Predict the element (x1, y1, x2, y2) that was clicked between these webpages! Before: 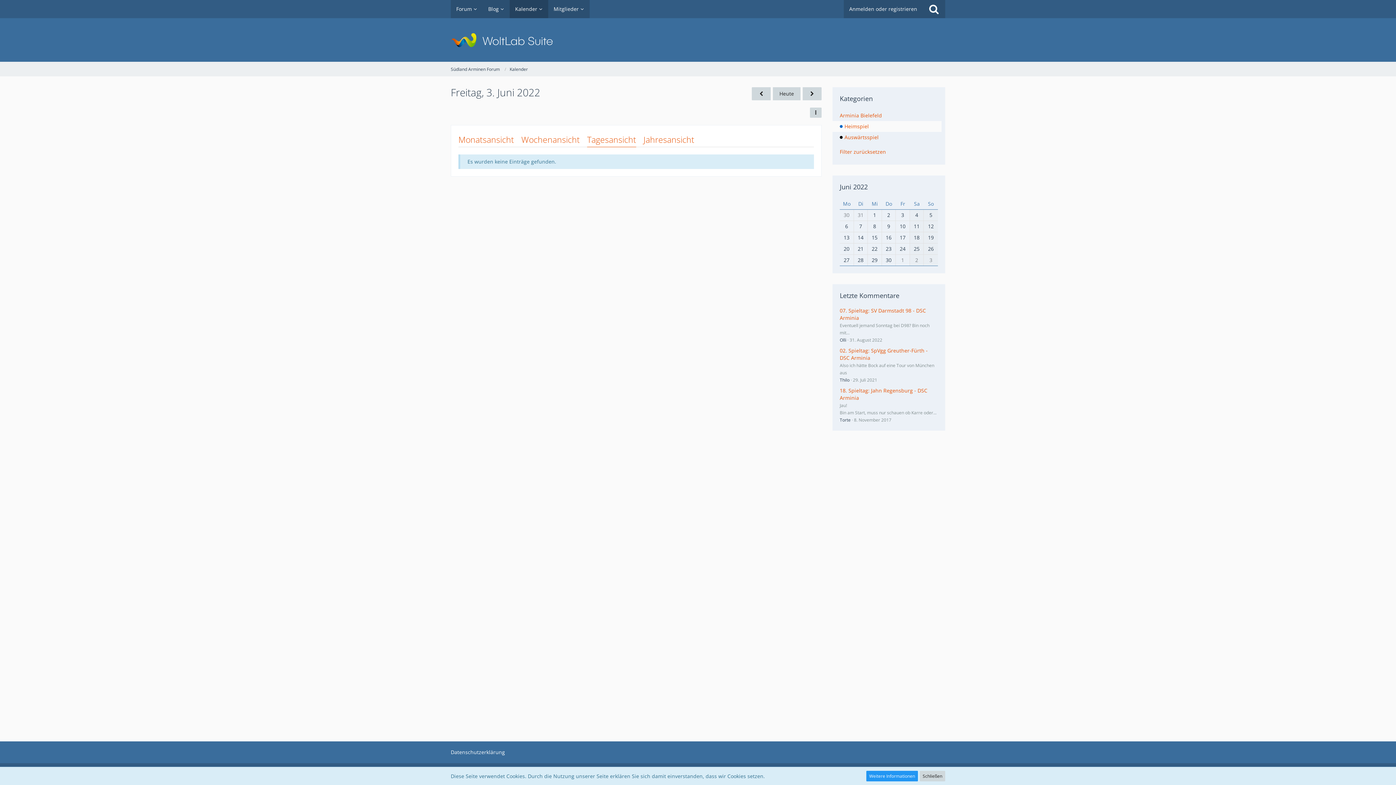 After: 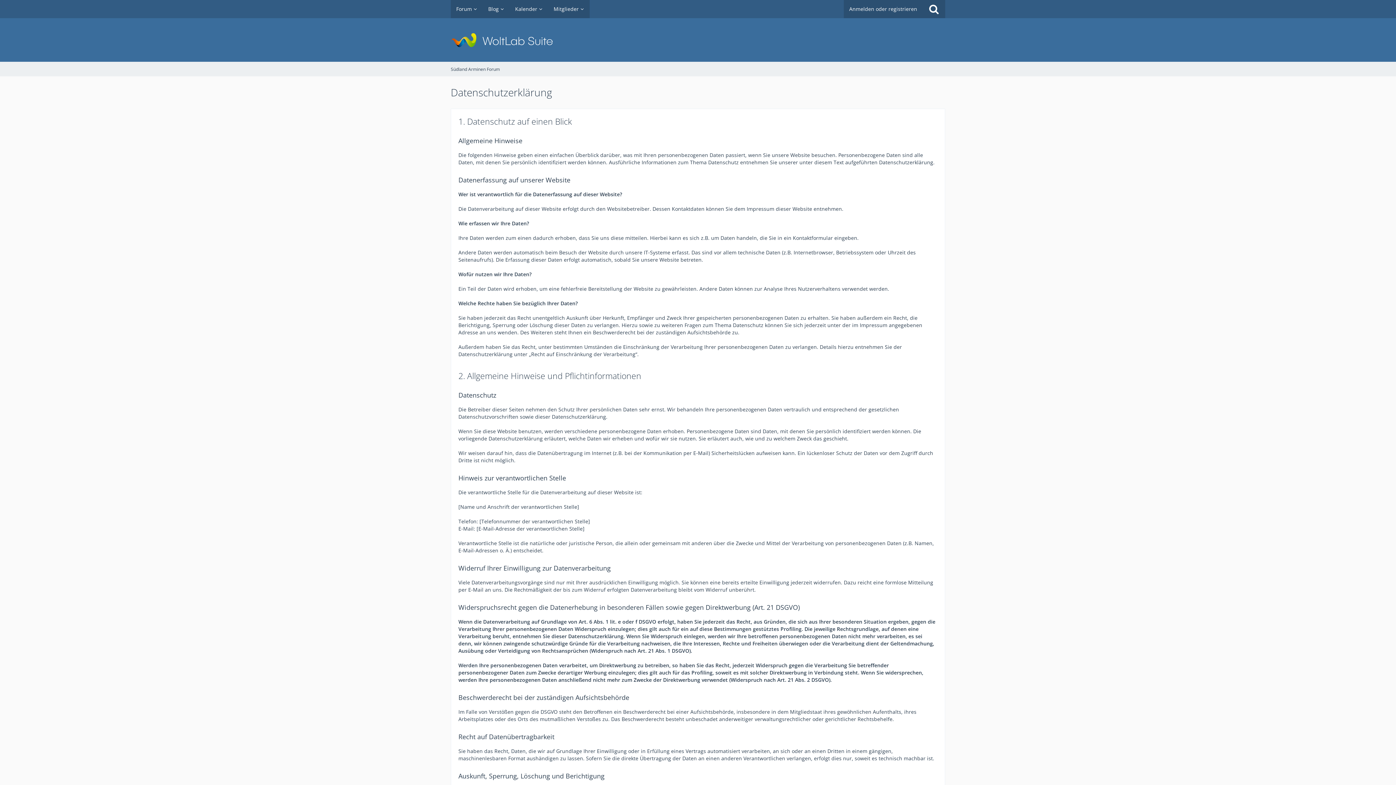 Action: bbox: (450, 749, 505, 756) label: Datenschutzerklärung